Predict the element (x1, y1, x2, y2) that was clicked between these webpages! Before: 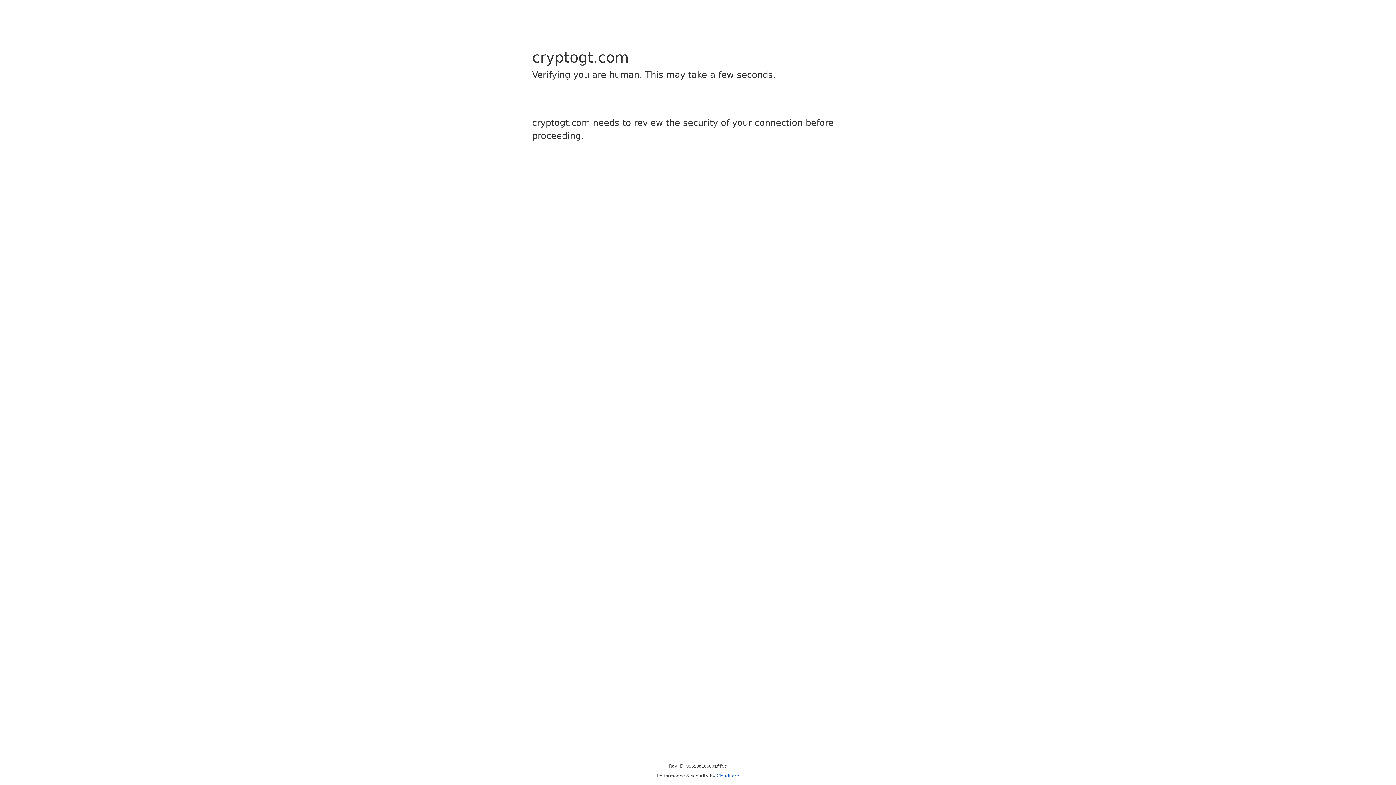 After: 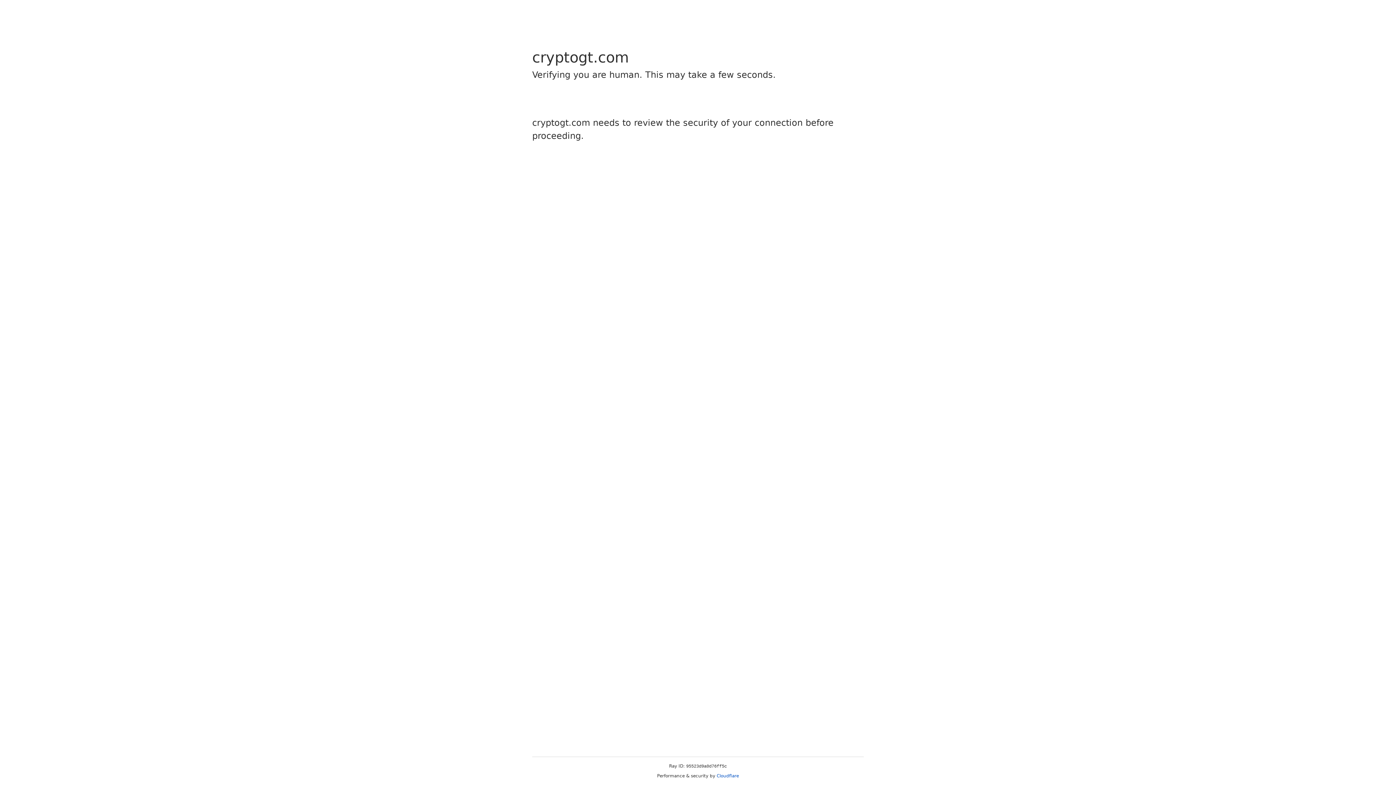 Action: label: Cloudflare bbox: (716, 773, 739, 778)